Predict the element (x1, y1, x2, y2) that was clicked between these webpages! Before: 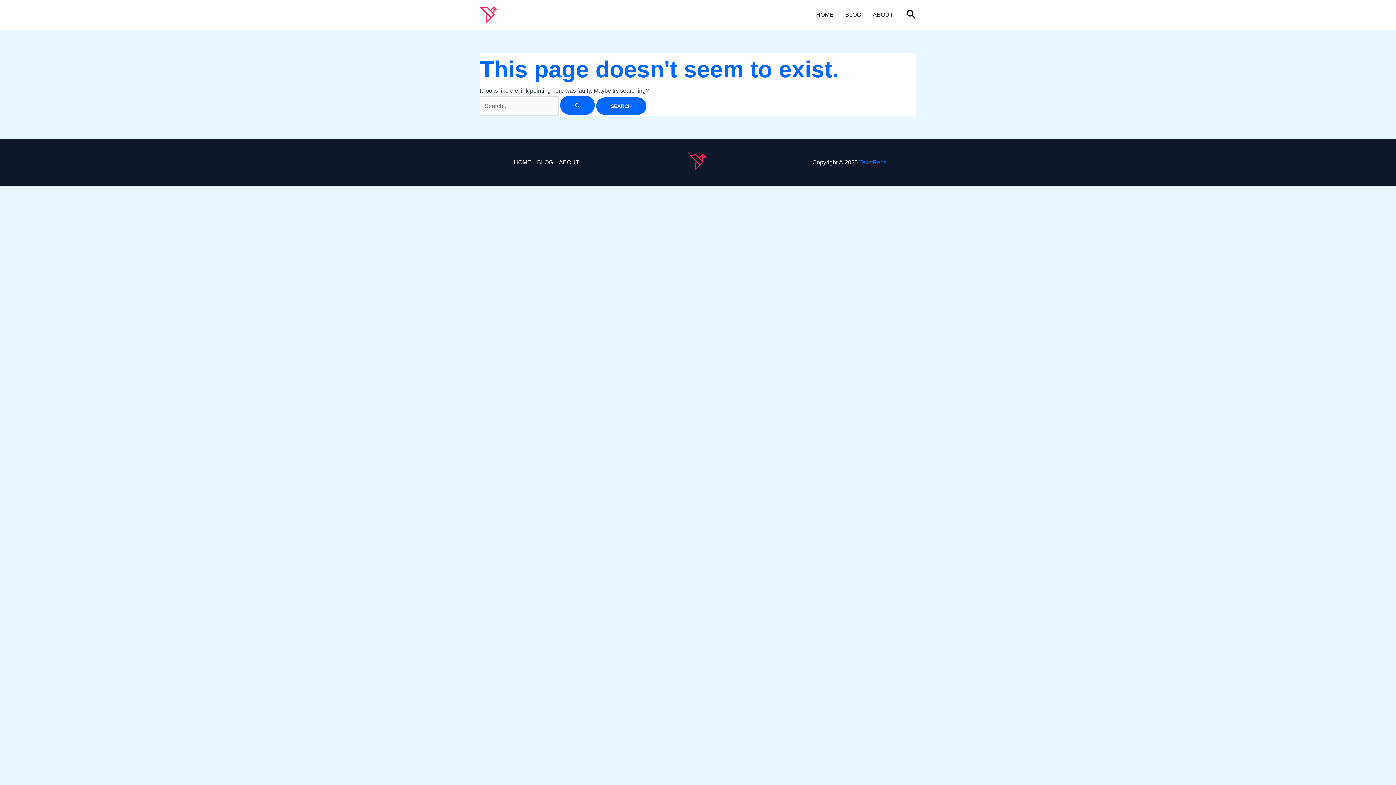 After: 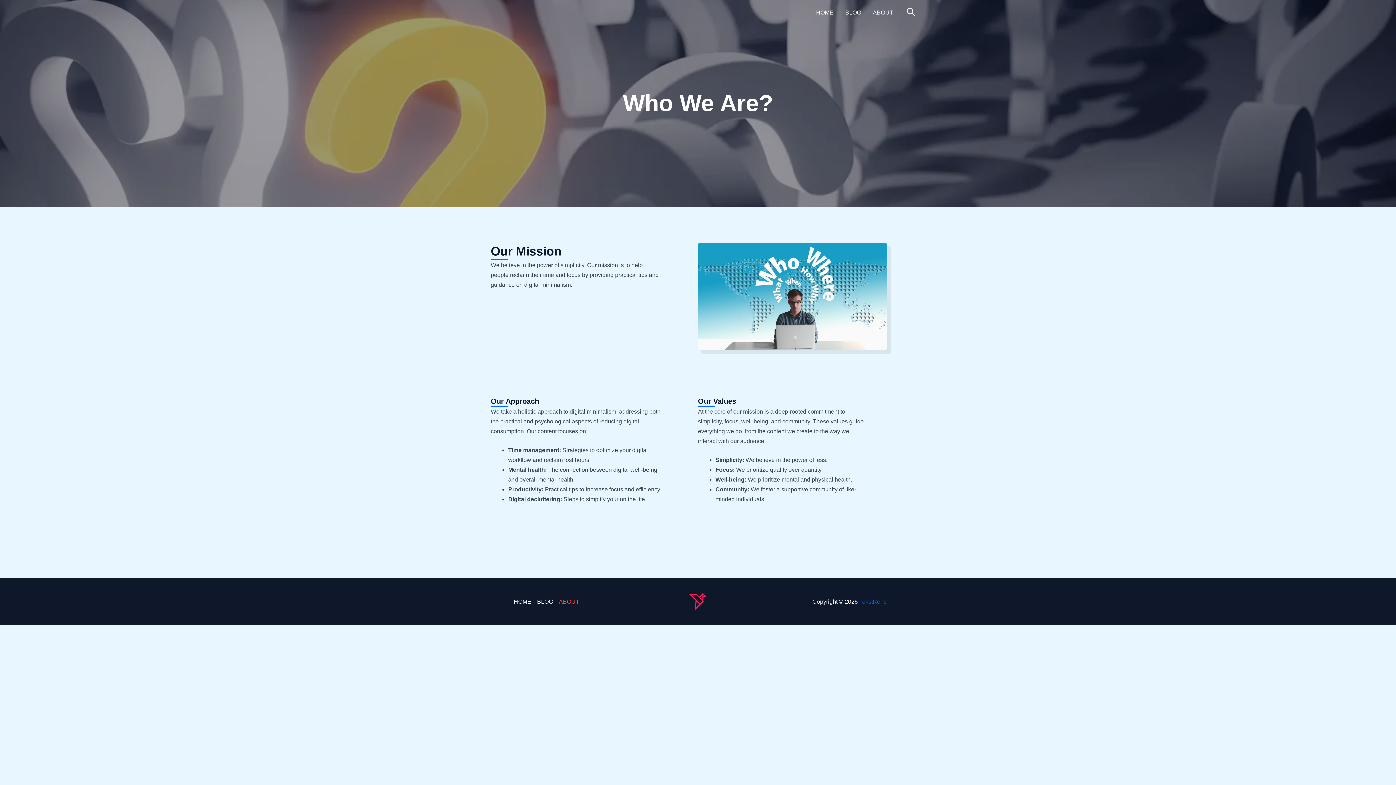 Action: label: ABOUT bbox: (867, 2, 899, 27)